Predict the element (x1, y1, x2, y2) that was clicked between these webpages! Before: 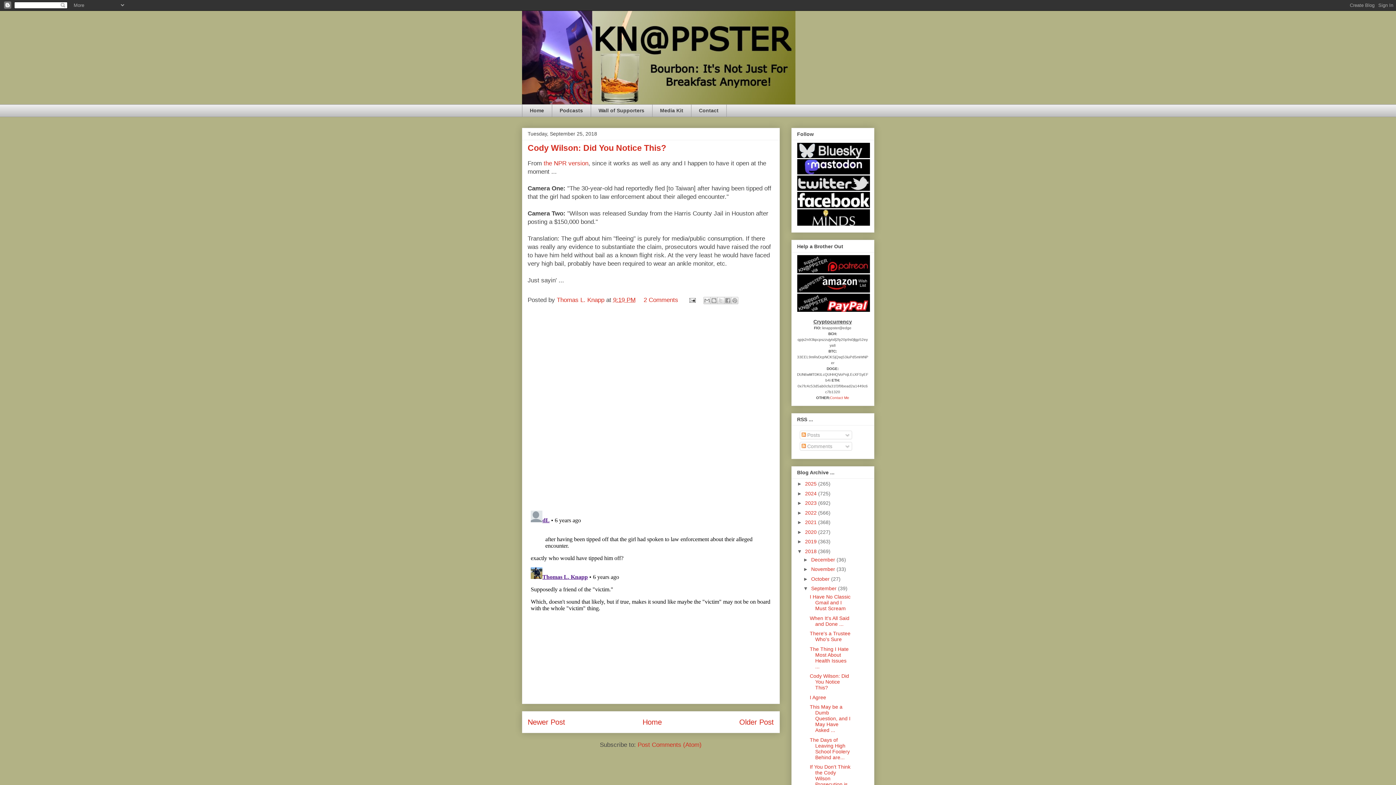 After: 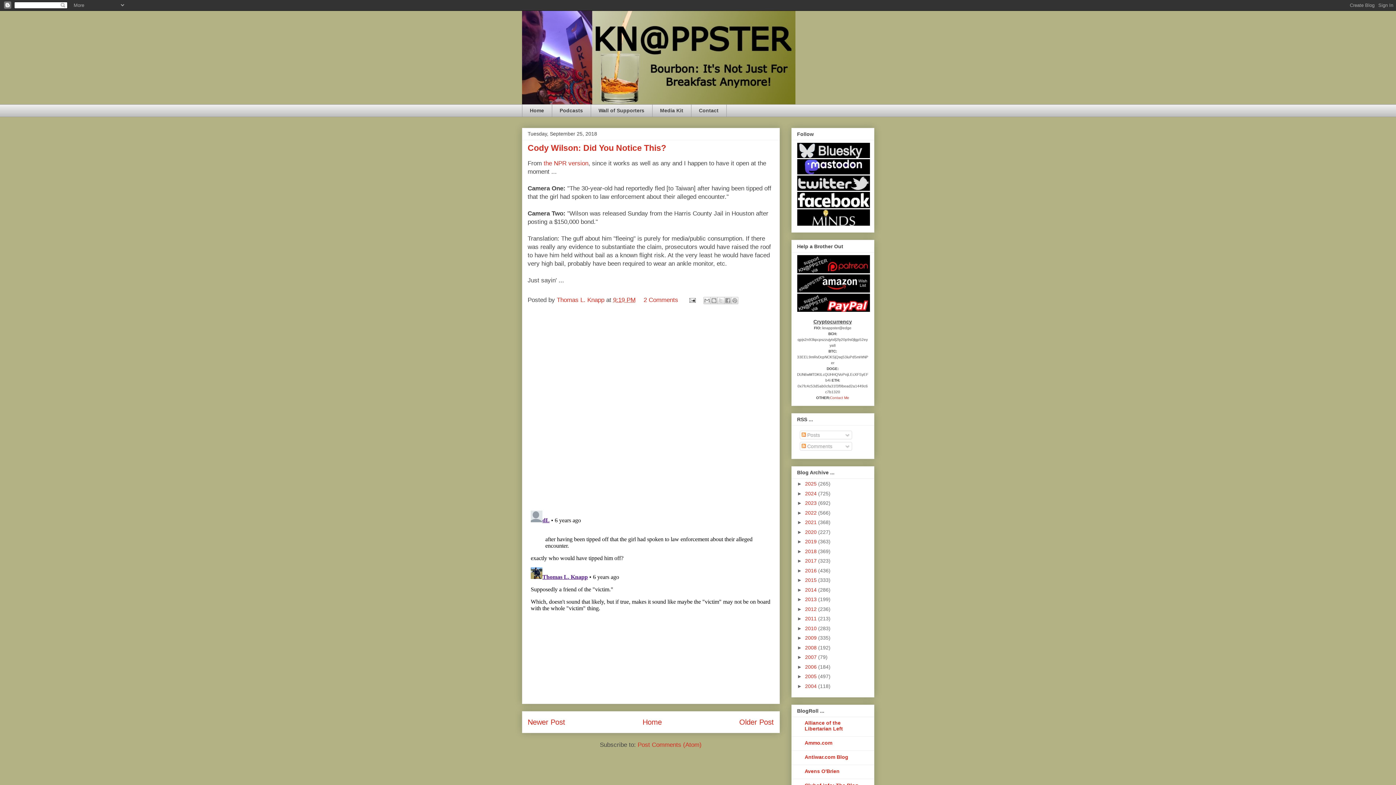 Action: bbox: (797, 548, 805, 554) label: ▼  